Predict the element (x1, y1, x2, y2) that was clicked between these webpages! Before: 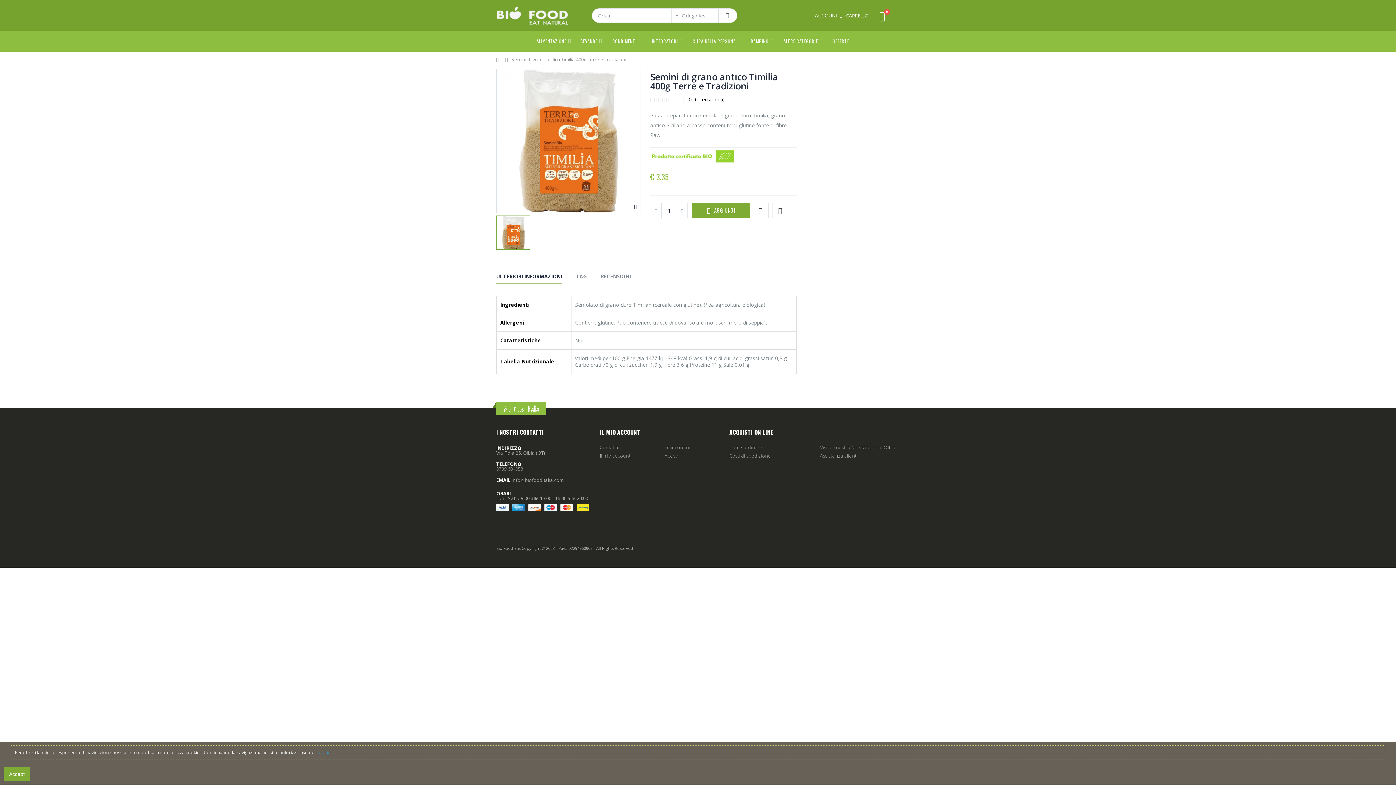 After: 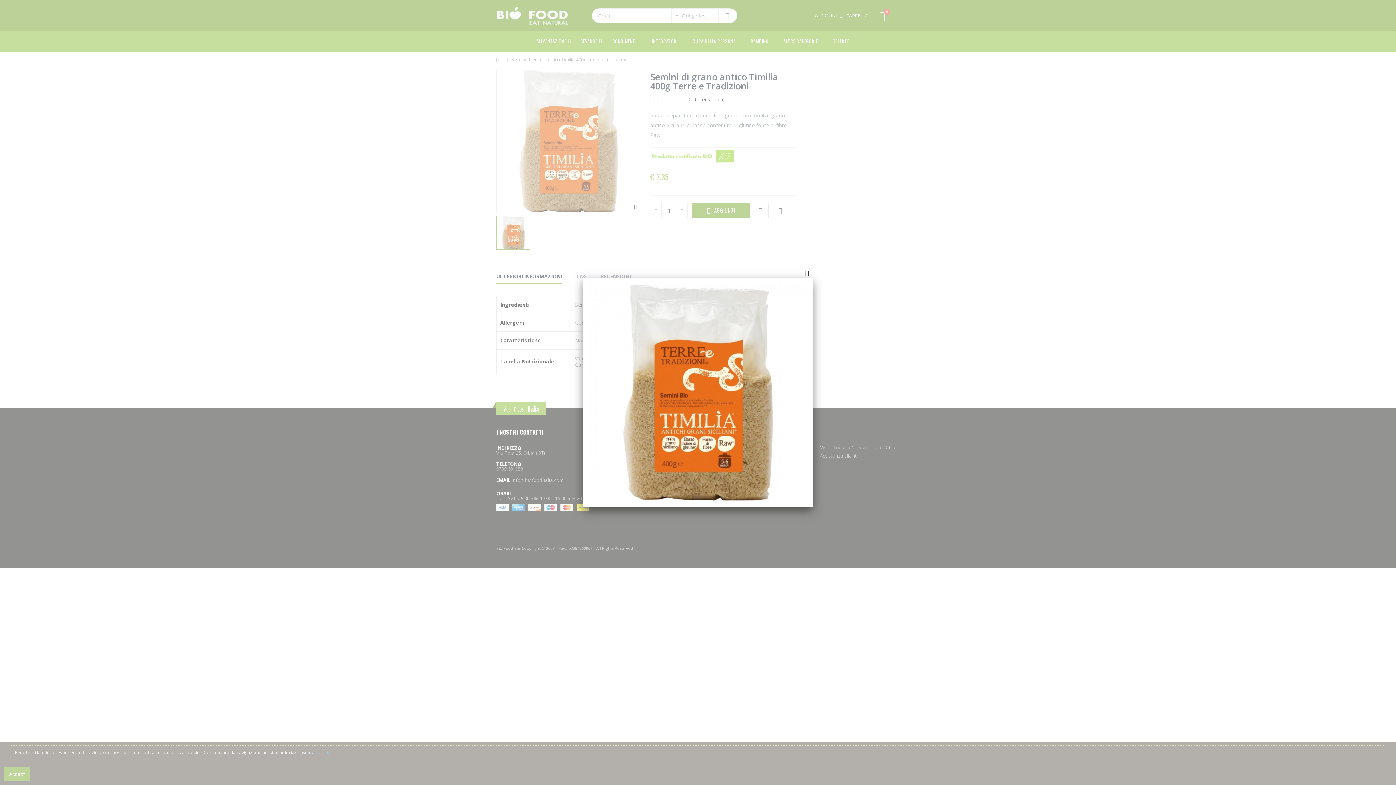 Action: bbox: (634, 204, 637, 209)